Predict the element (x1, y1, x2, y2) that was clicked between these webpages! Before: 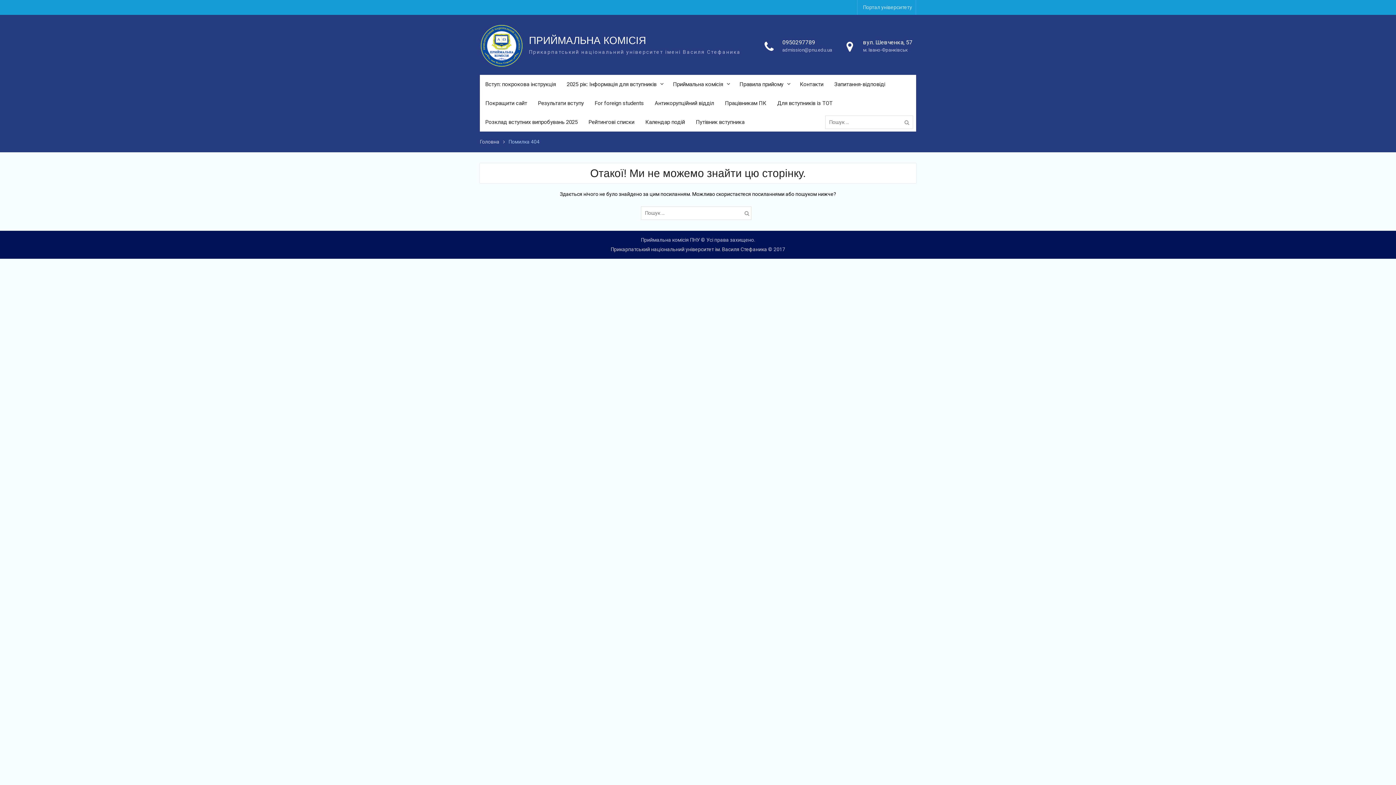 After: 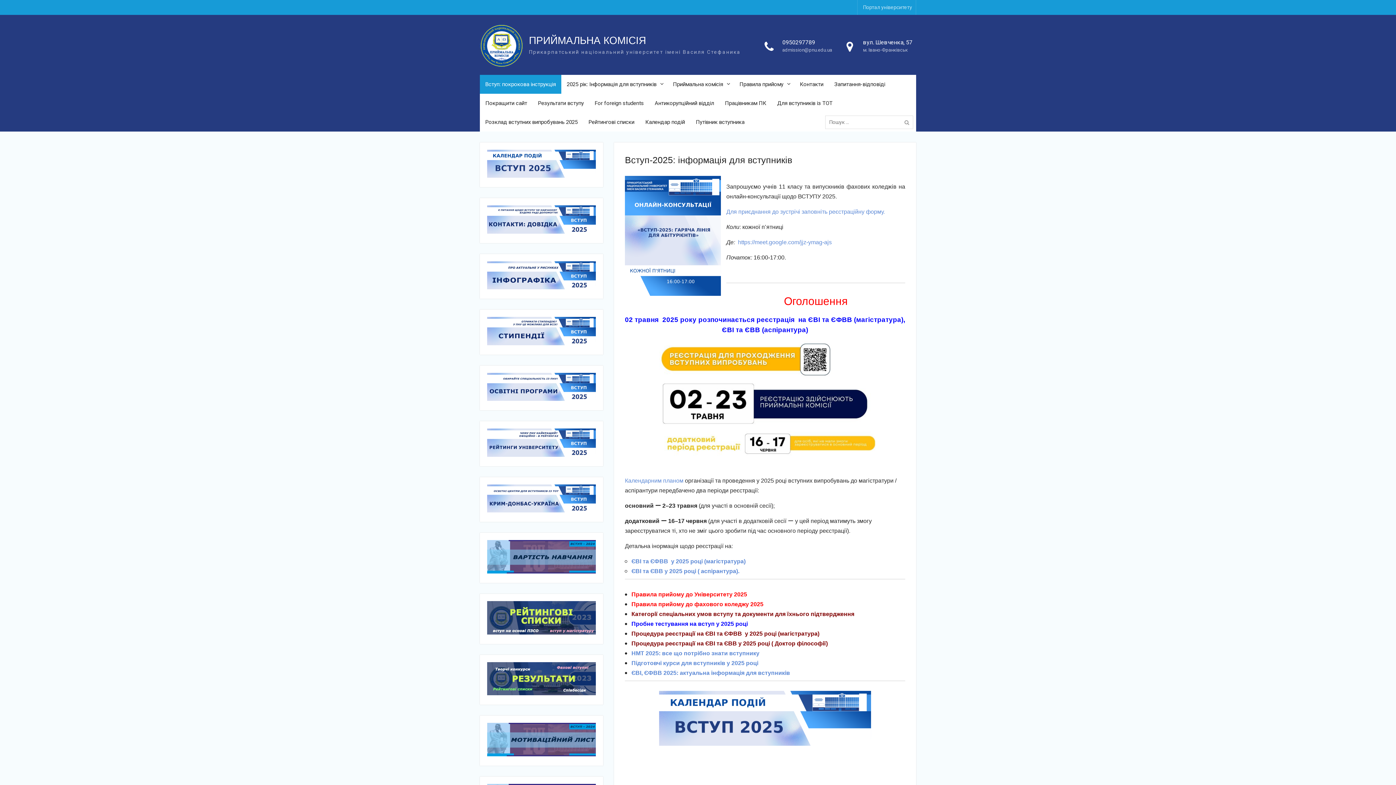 Action: bbox: (480, 31, 523, 67)